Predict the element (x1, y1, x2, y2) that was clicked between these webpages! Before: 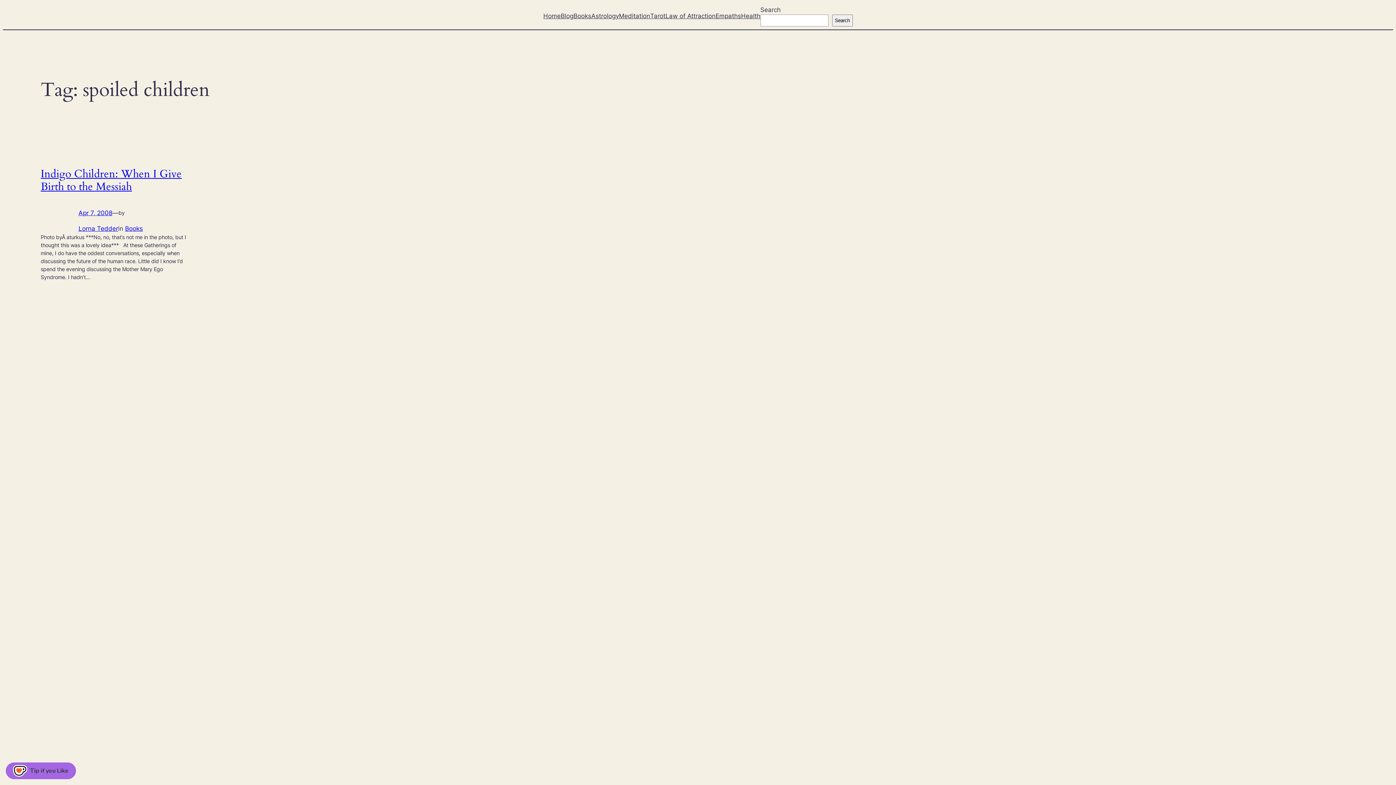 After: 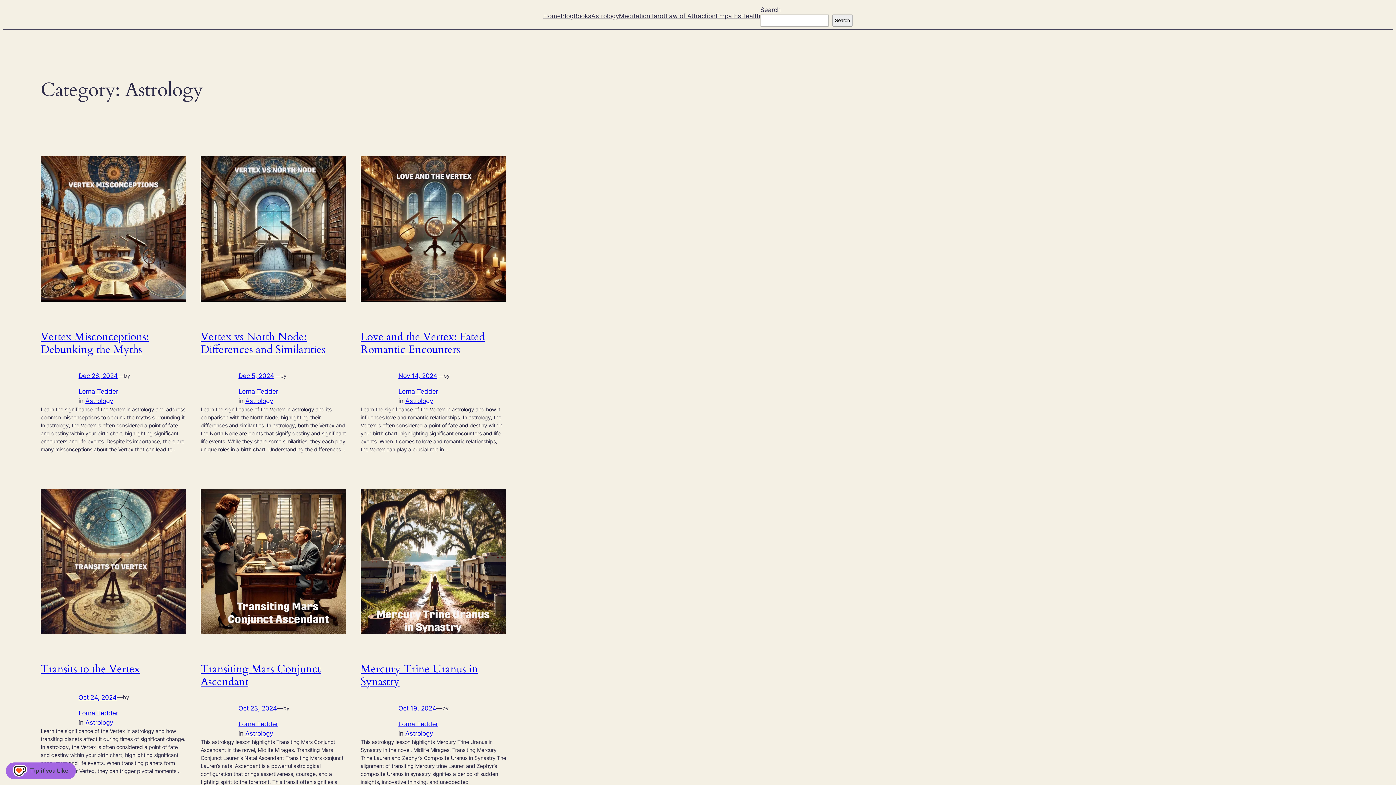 Action: label: Astrology bbox: (591, 11, 619, 20)